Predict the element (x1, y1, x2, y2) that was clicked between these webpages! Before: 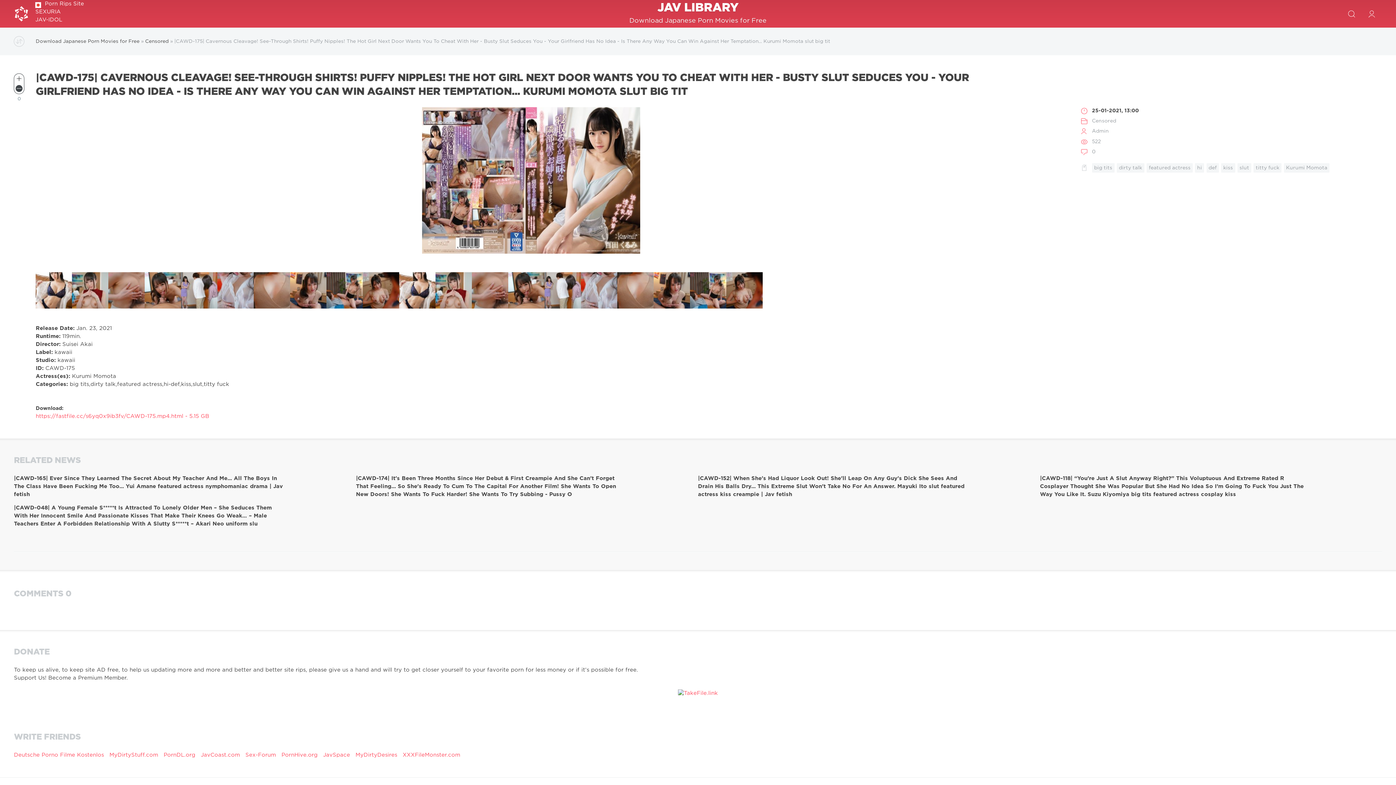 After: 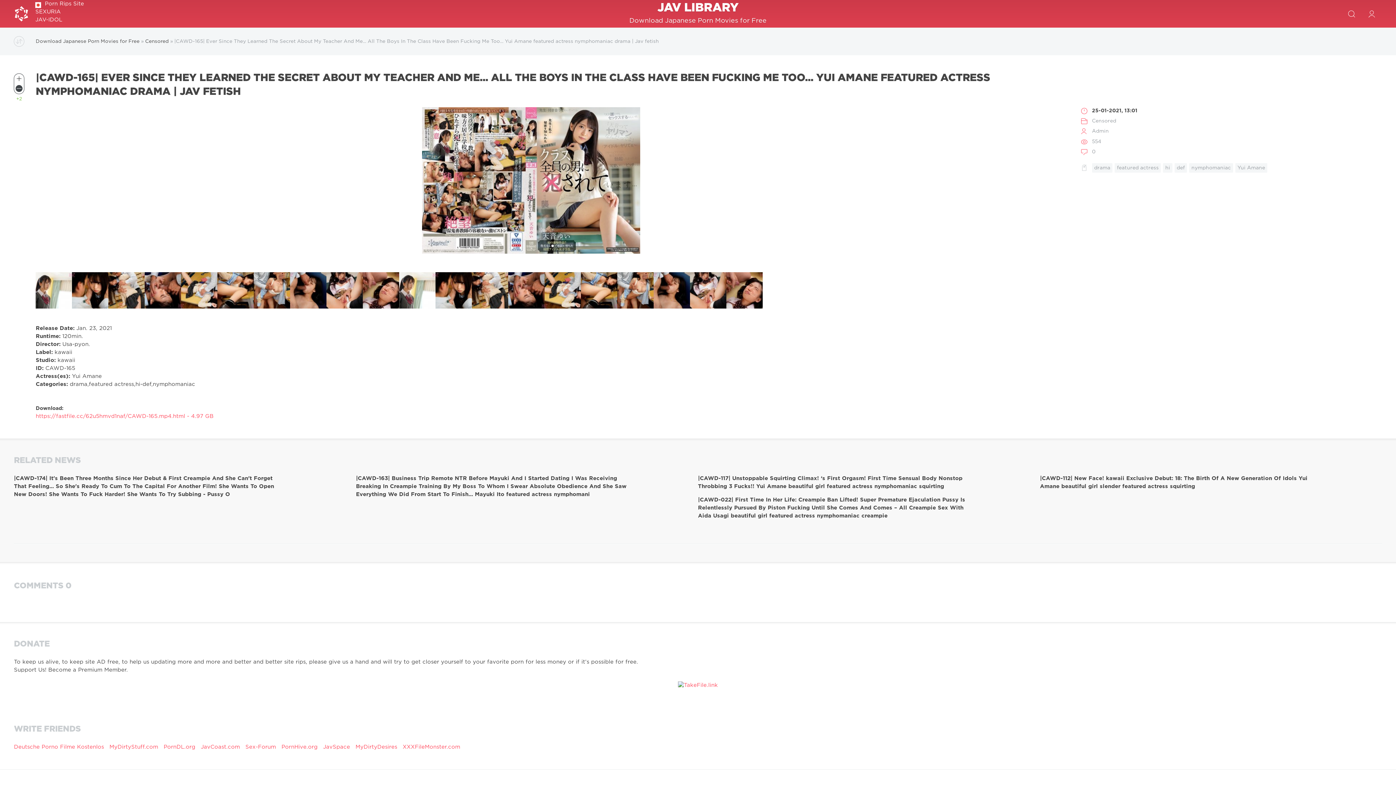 Action: bbox: (13, 474, 292, 498) label: |CAWD-165| Ever Since They Learned The Secret About My Teacher And Me... All The Boys In The Class Have Been Fucking Me Too... Yui Amane featured actress nymphomaniac drama | Jav fetish